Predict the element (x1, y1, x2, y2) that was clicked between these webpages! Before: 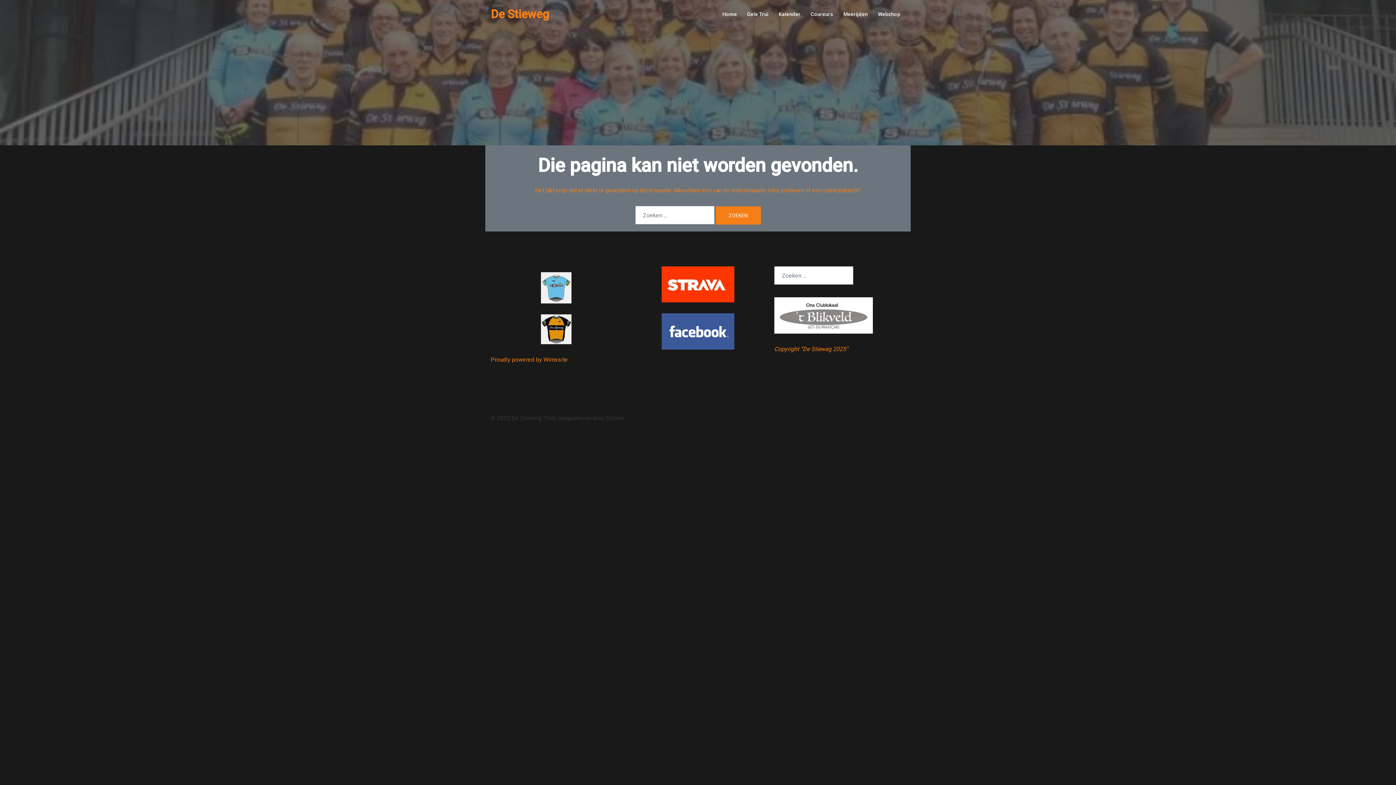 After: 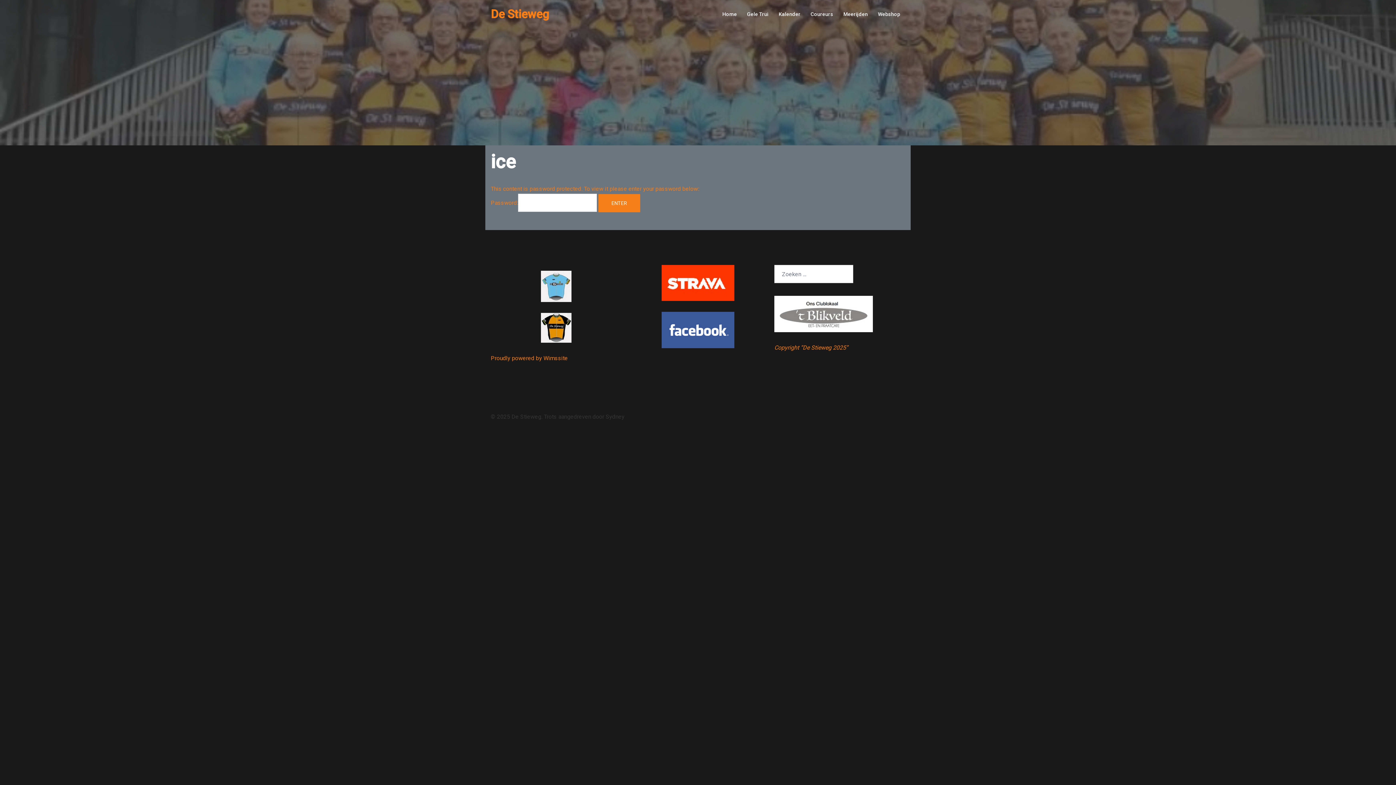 Action: bbox: (541, 314, 571, 344)